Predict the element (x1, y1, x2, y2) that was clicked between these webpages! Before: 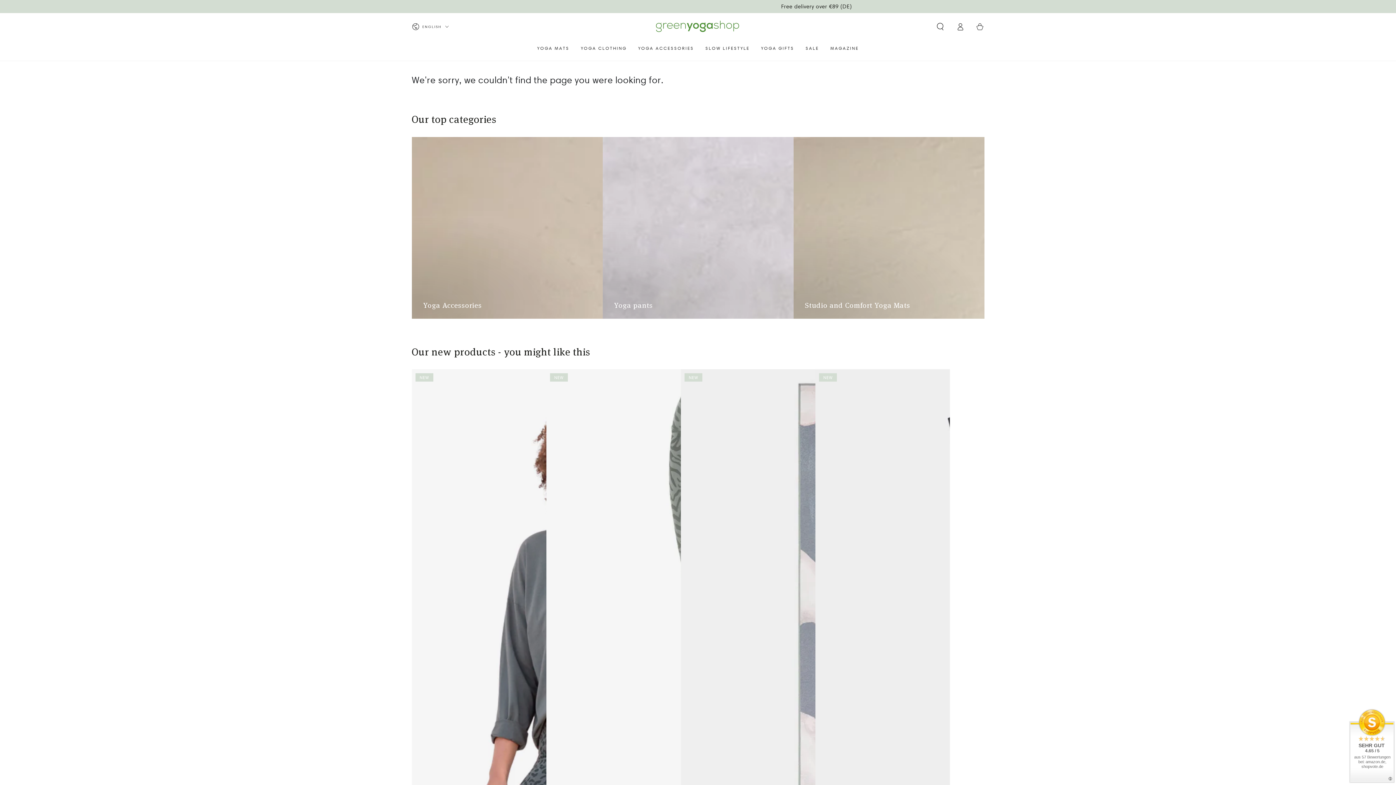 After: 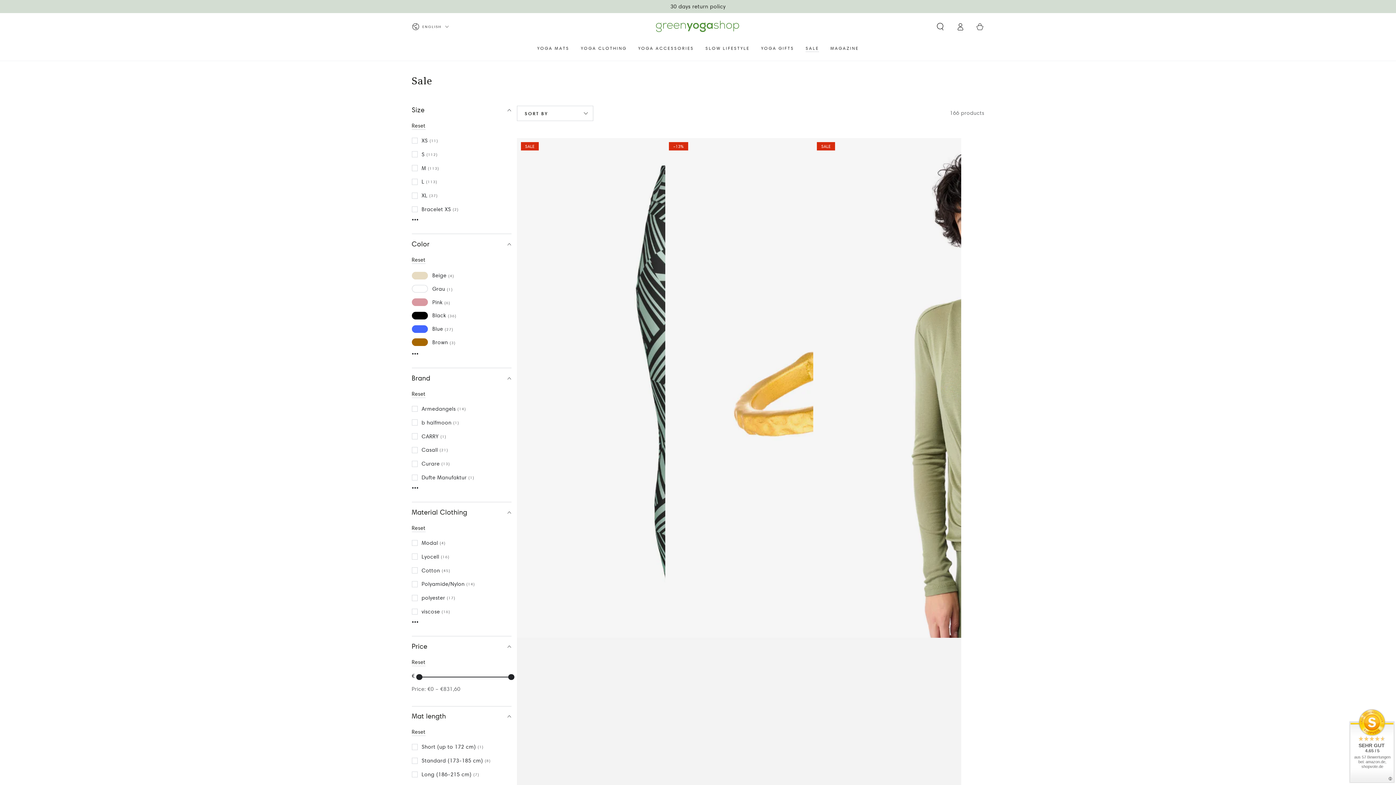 Action: bbox: (800, 39, 824, 56) label: SALE